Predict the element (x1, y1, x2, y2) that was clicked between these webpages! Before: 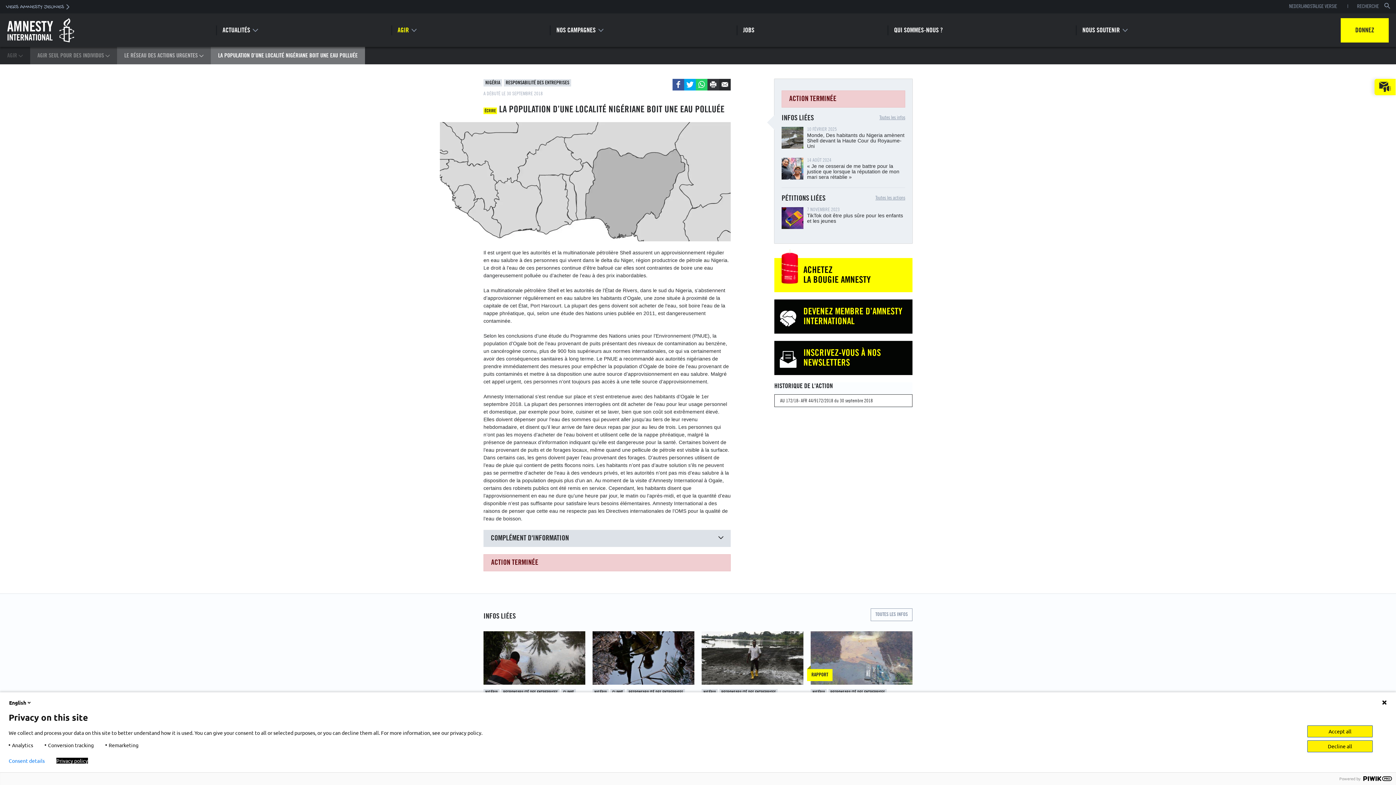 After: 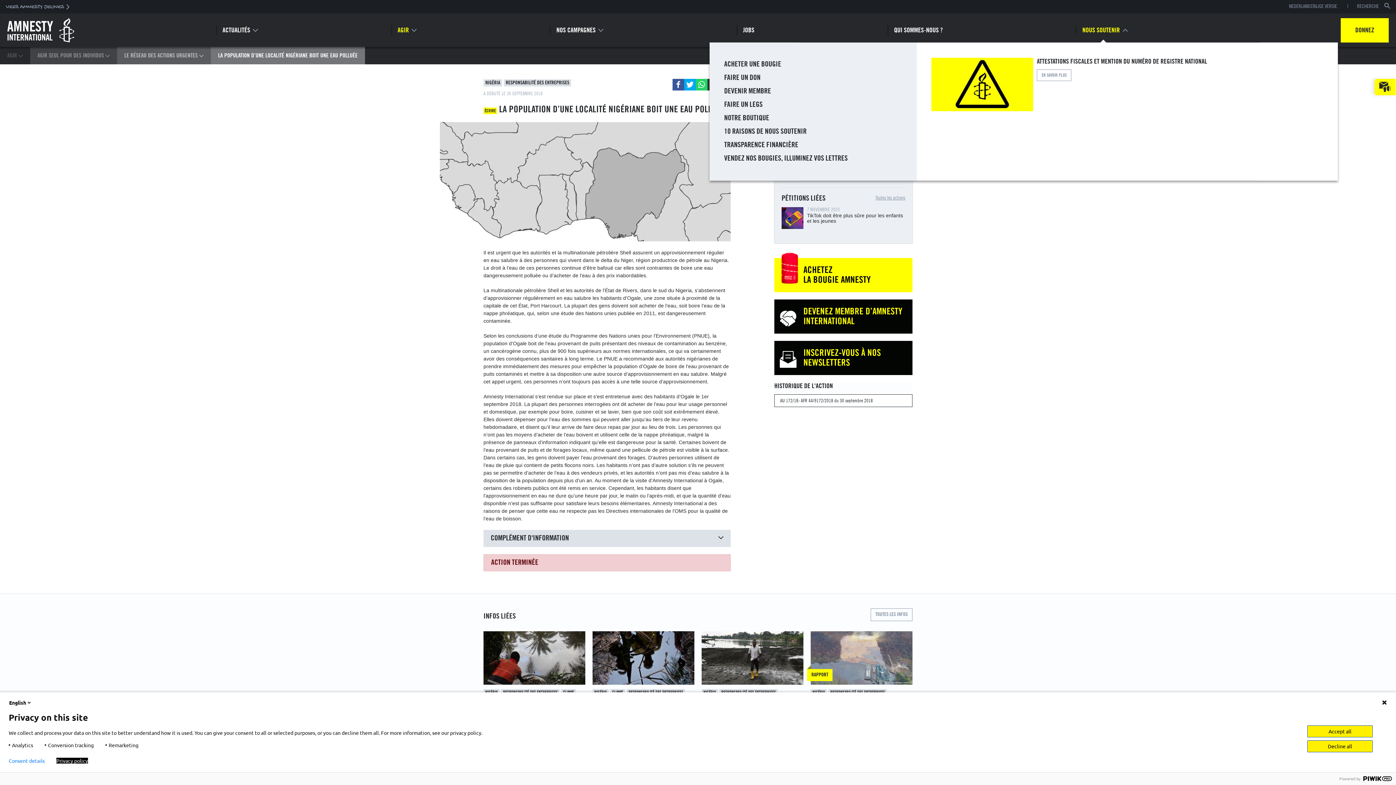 Action: bbox: (1072, 18, 1131, 42) label: NOUS SOUTENIR